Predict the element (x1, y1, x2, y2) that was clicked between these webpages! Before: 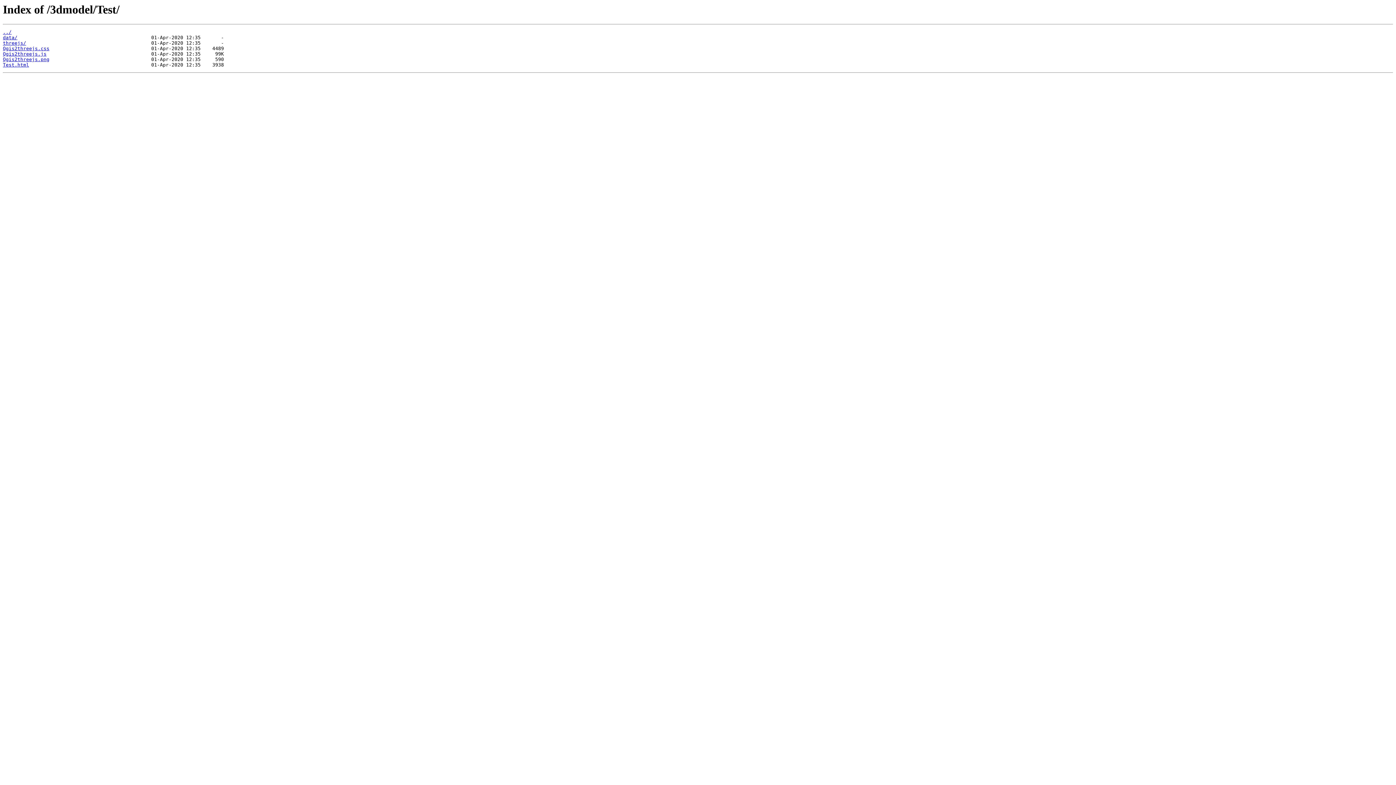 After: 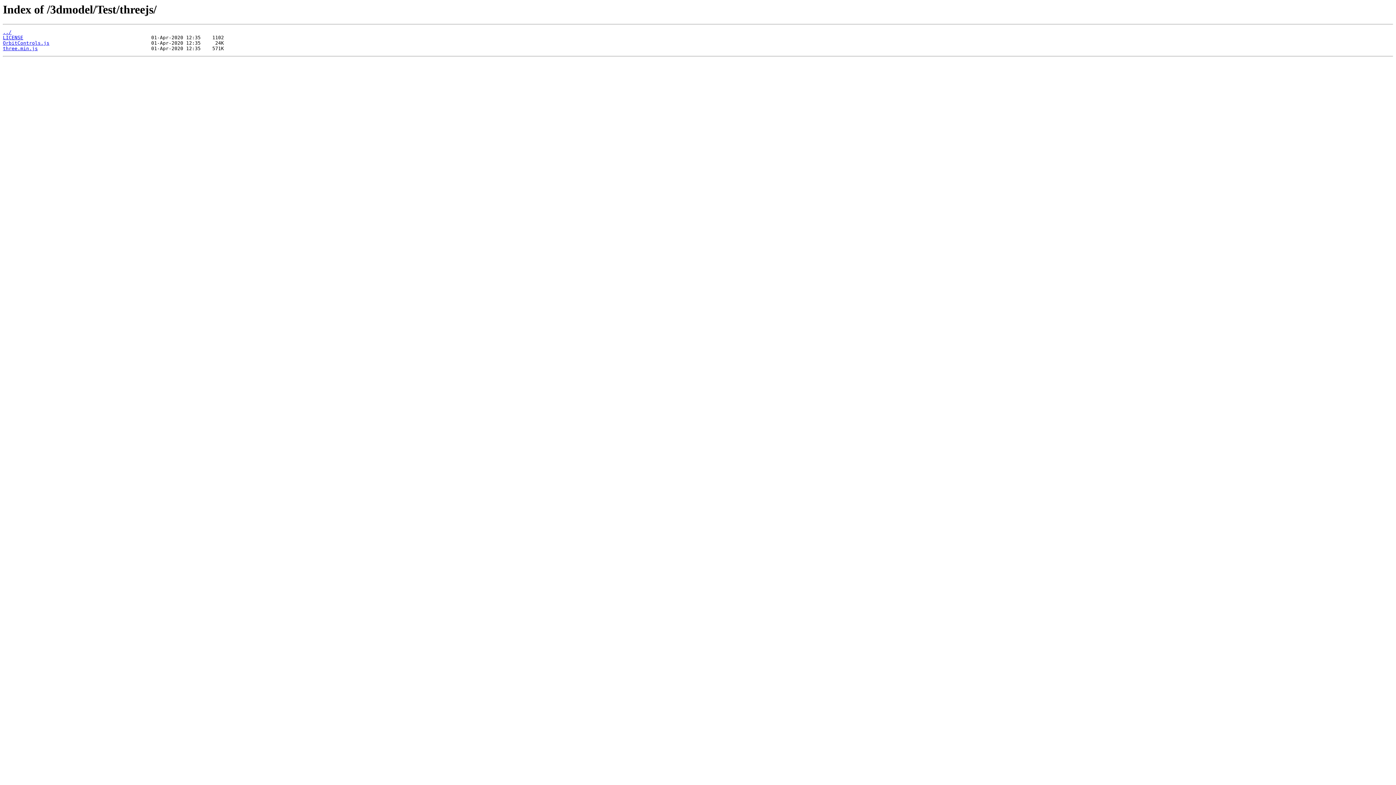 Action: bbox: (2, 40, 26, 45) label: threejs/